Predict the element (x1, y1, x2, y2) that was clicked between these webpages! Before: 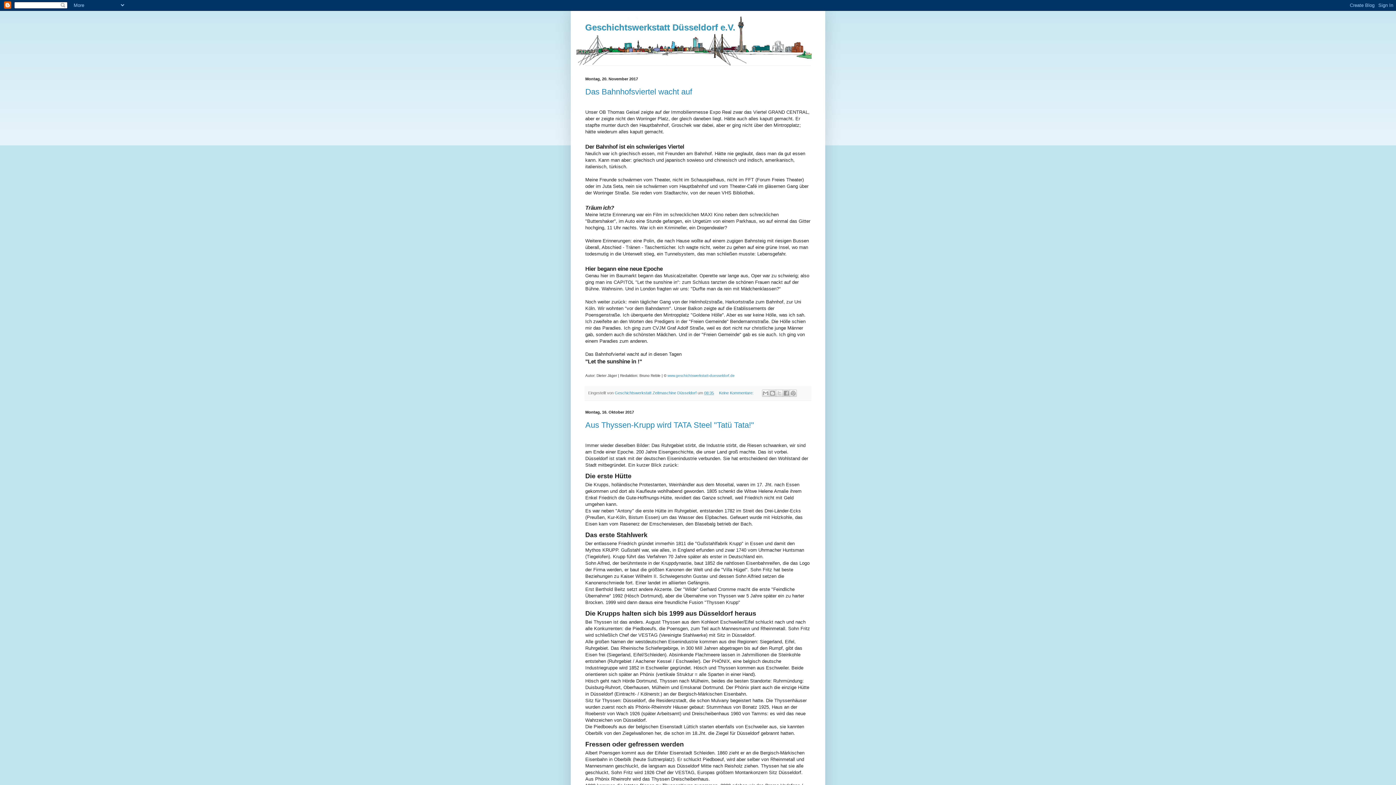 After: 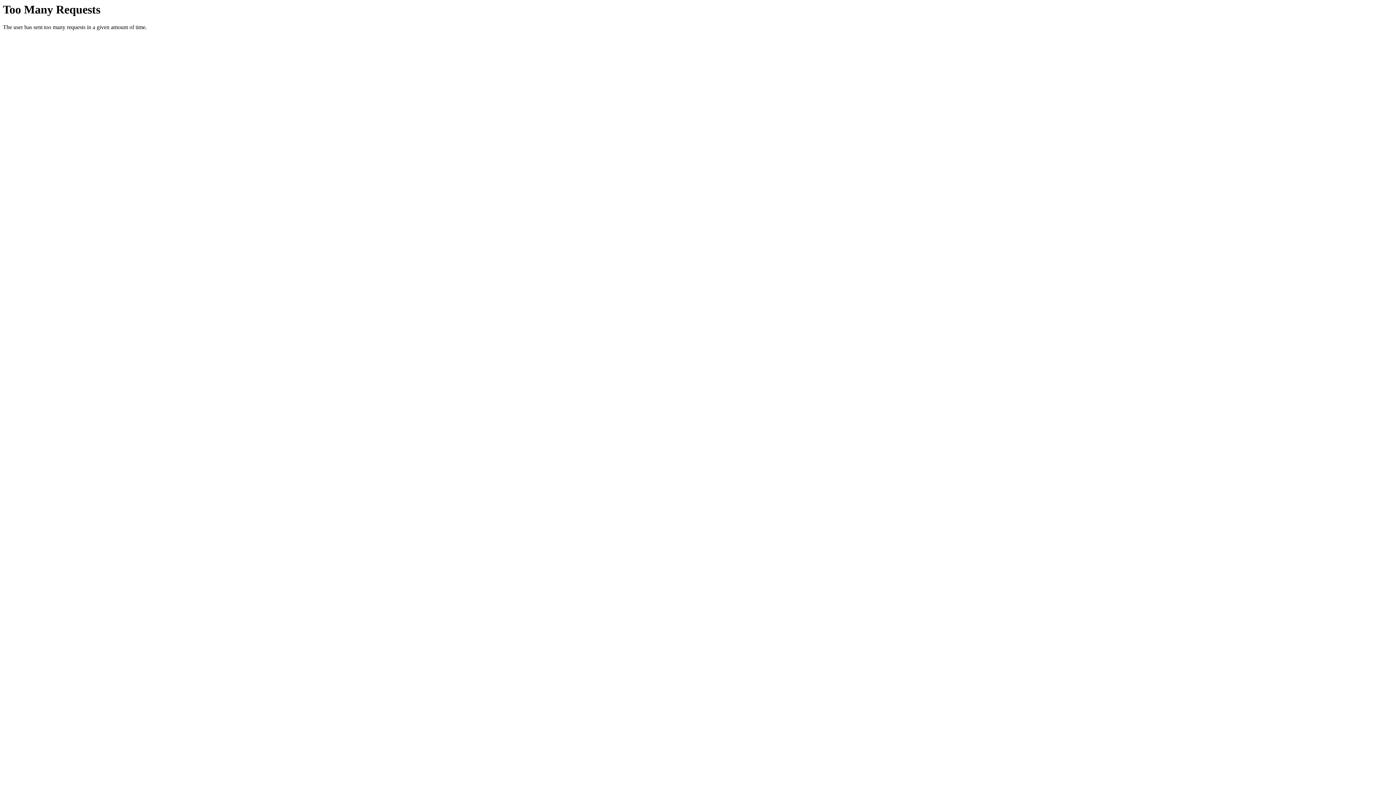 Action: label: www.geschichtswerkstatt-duesseldorf.de bbox: (667, 373, 734, 377)